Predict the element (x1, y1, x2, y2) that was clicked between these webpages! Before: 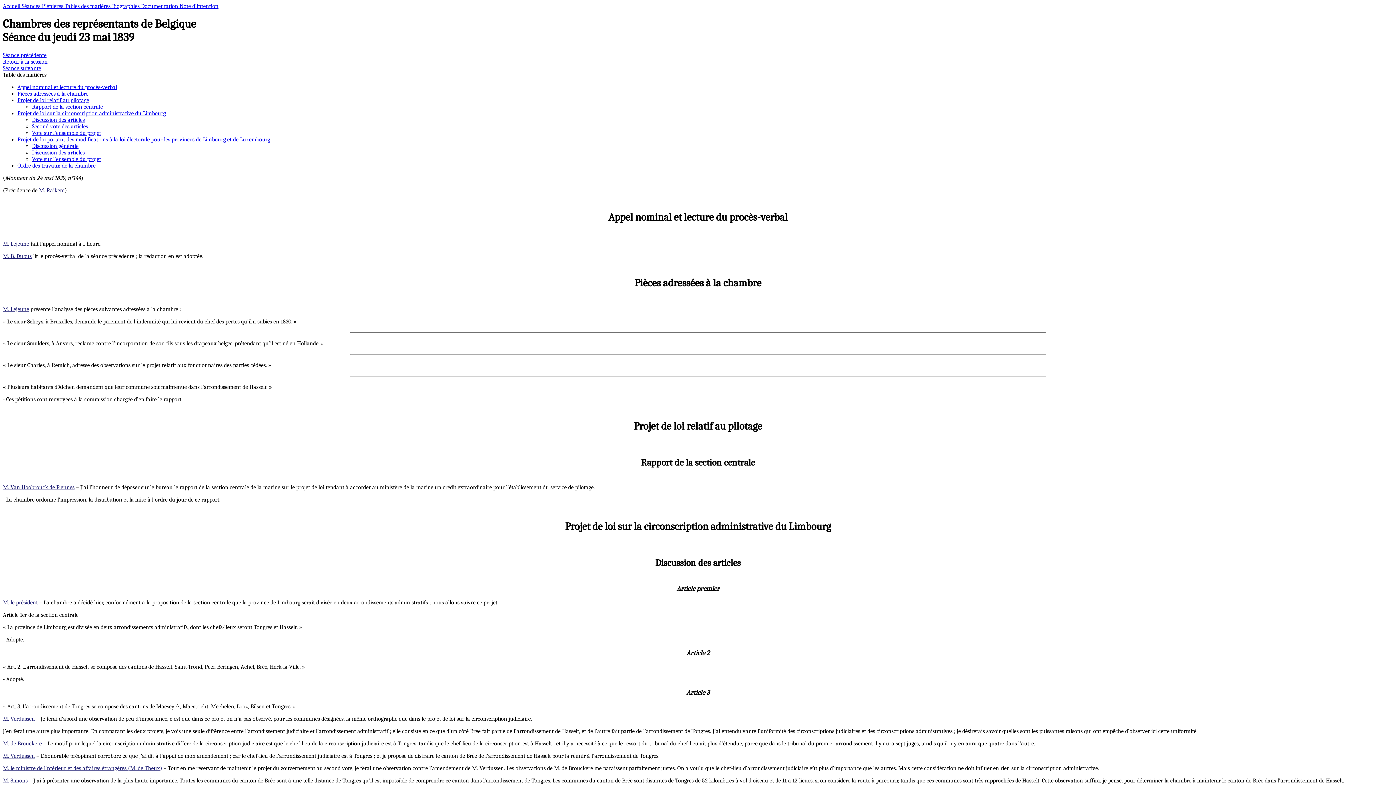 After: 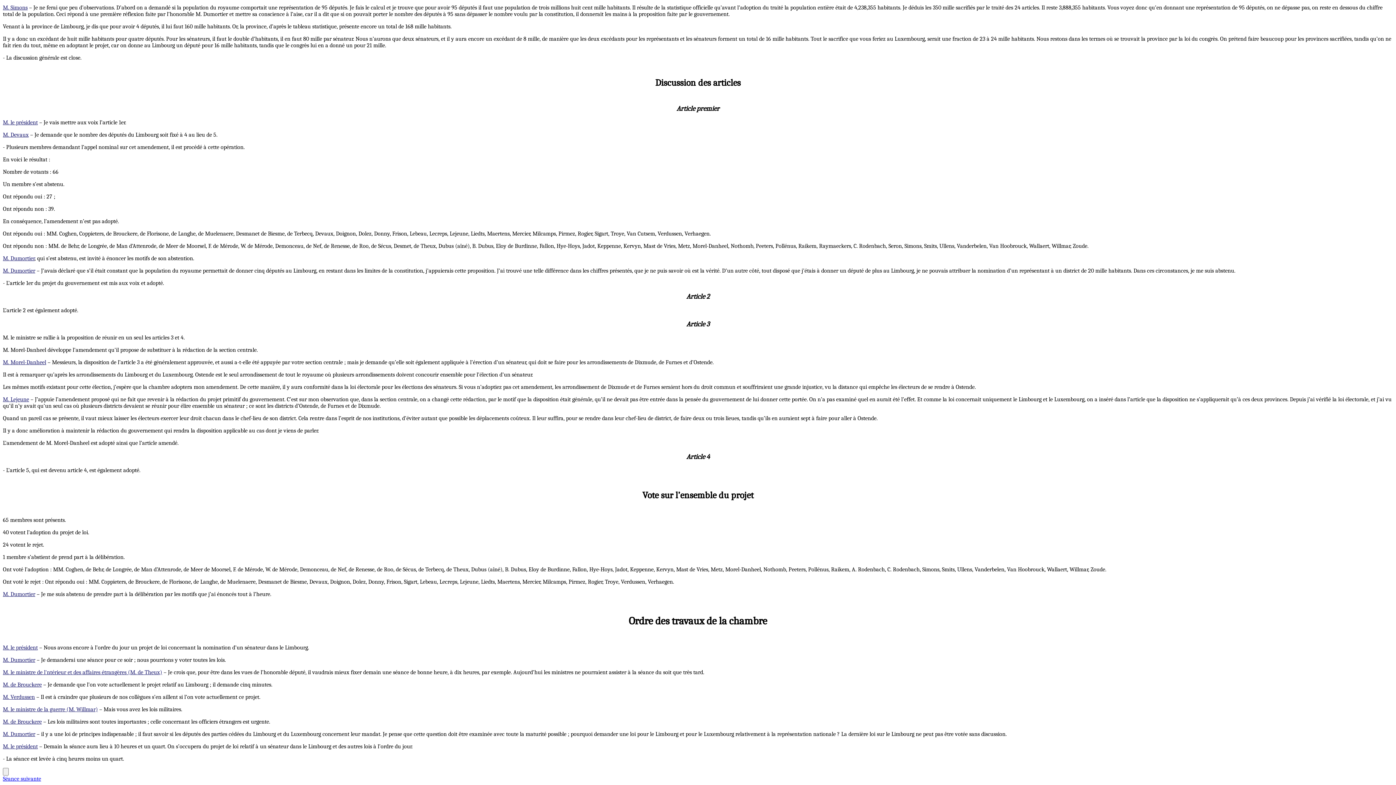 Action: label: Vote sur l’ensemble du projet bbox: (32, 155, 101, 162)